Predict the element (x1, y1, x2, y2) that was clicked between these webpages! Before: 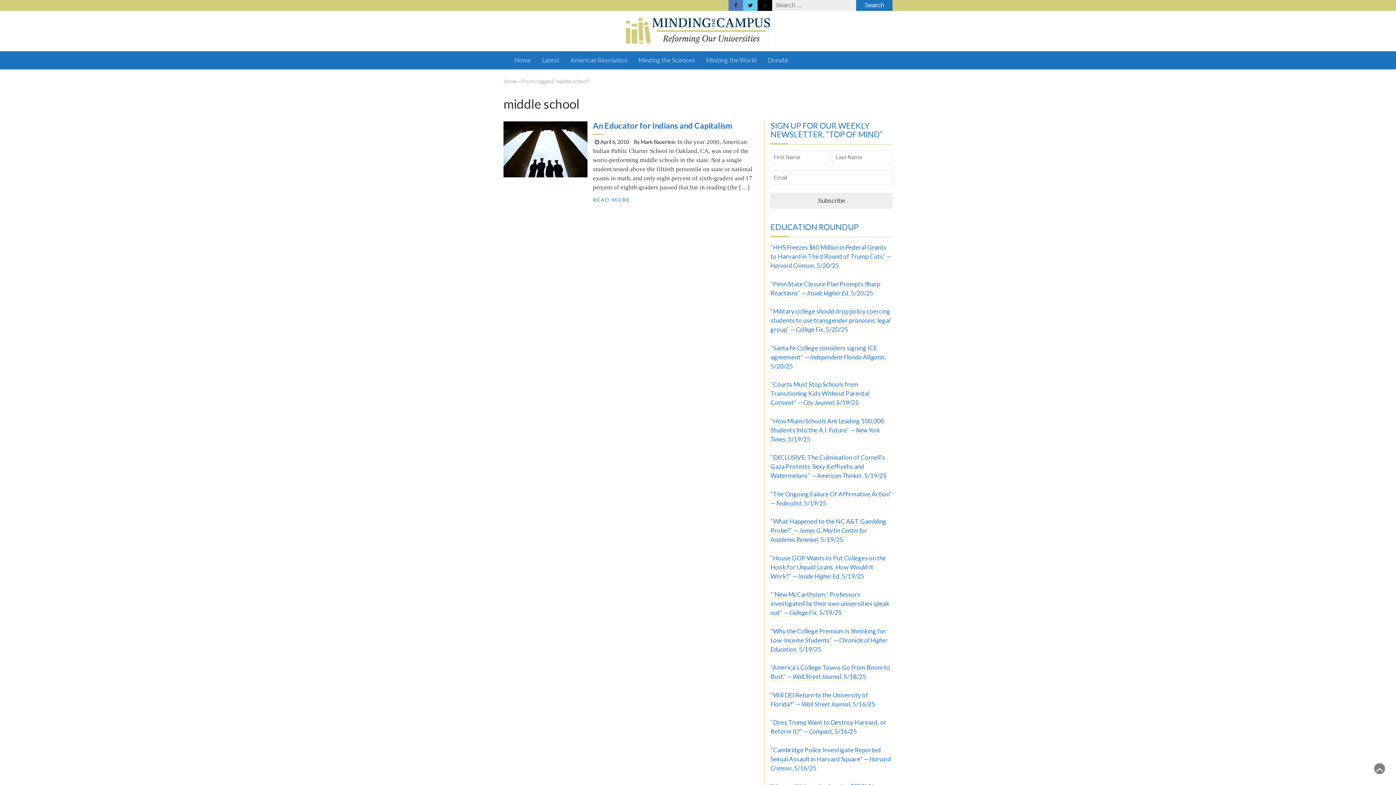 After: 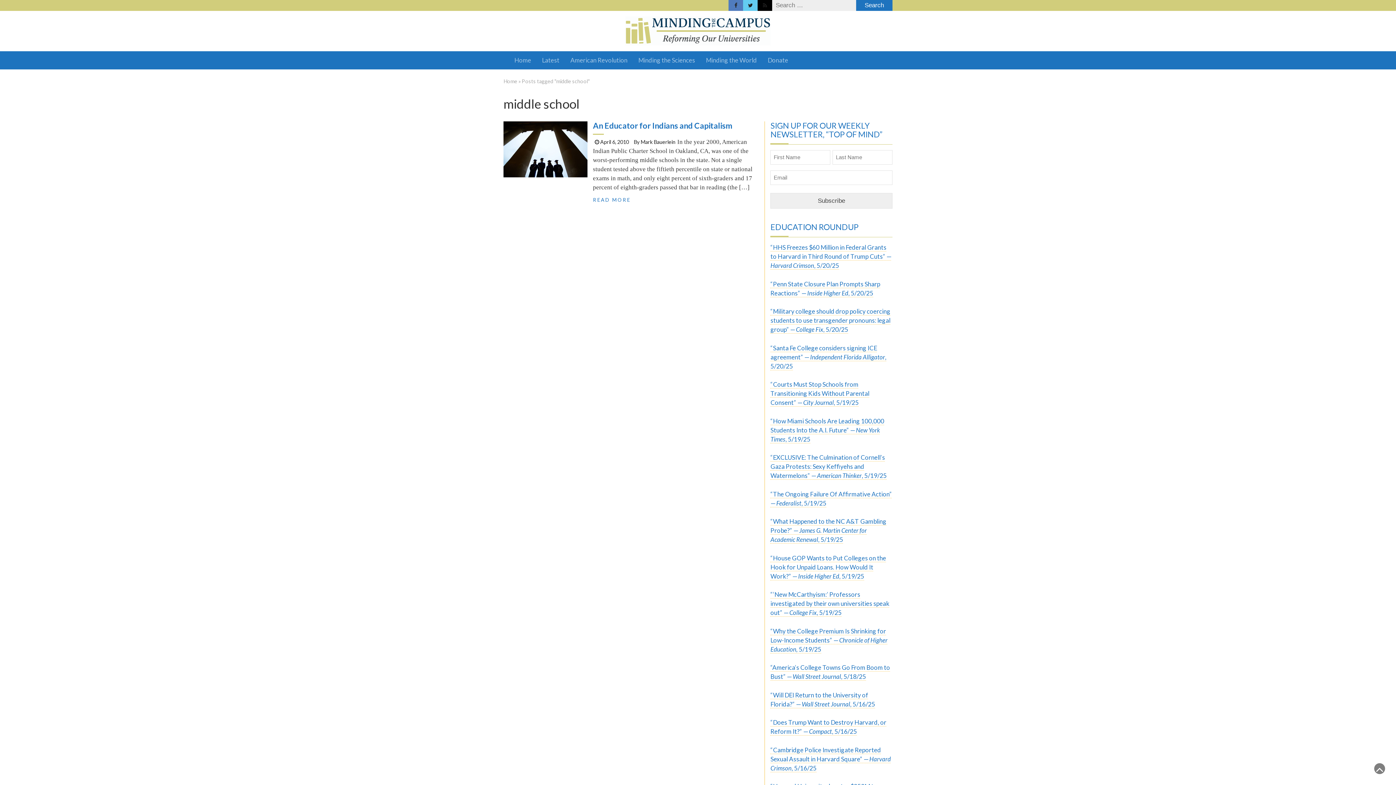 Action: bbox: (728, 0, 743, 10)